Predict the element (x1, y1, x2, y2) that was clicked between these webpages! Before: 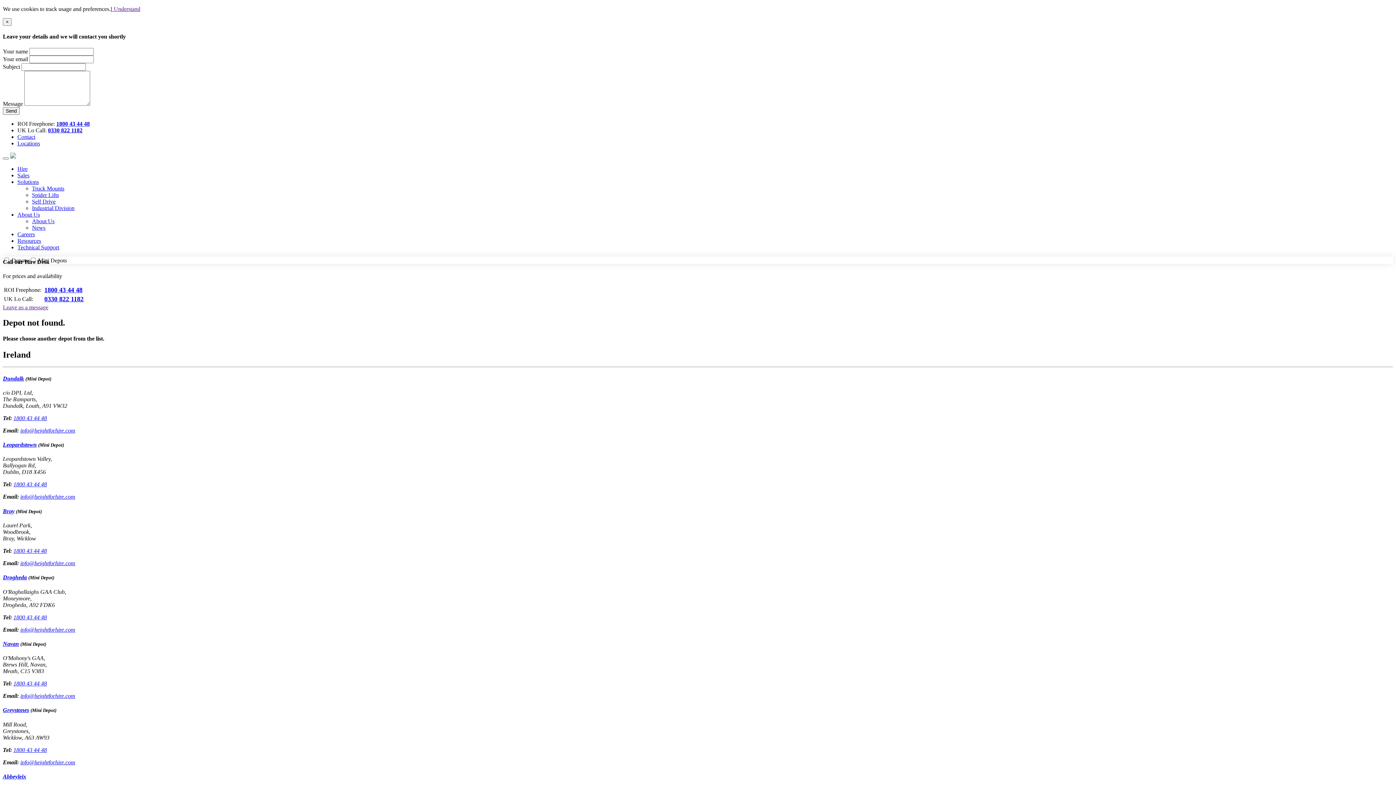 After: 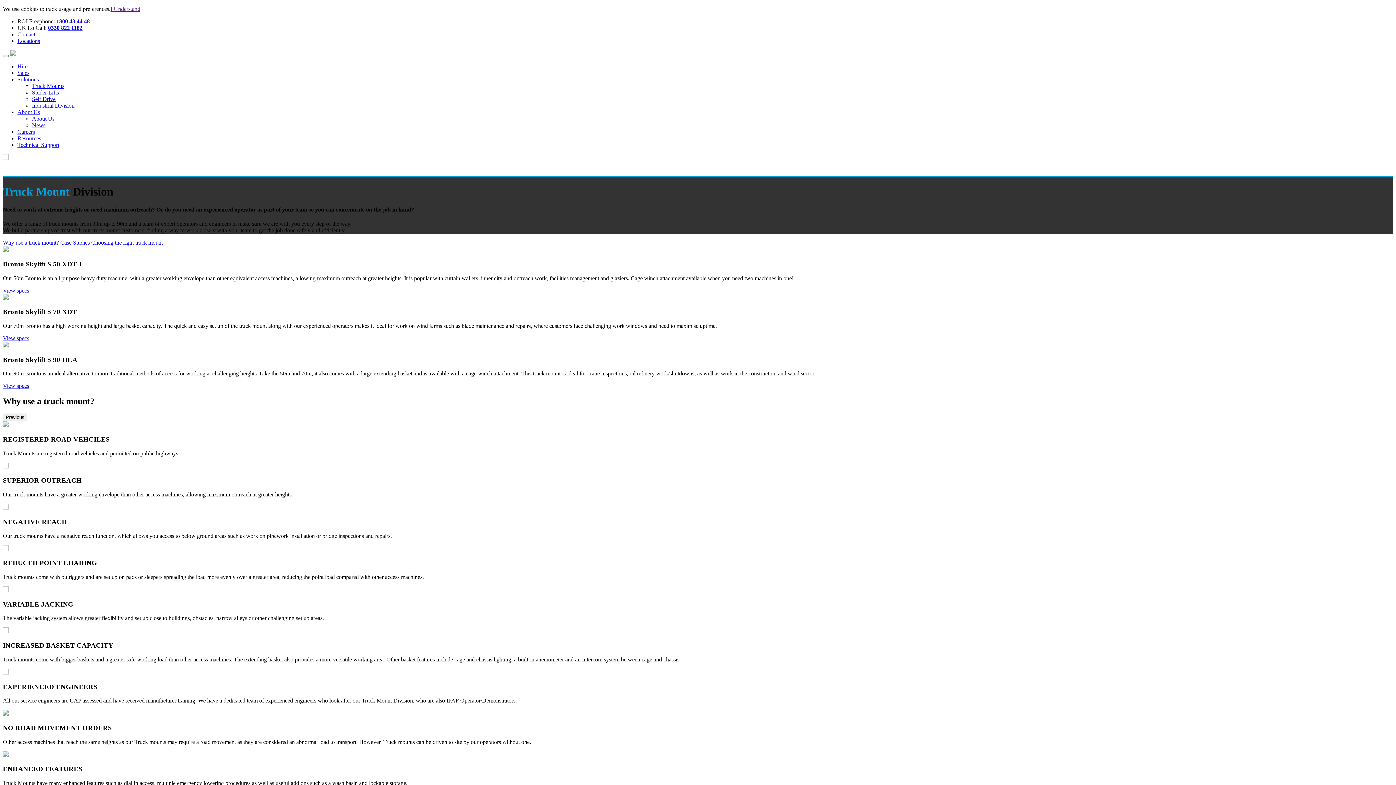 Action: label: Truck Mounts bbox: (32, 185, 64, 191)